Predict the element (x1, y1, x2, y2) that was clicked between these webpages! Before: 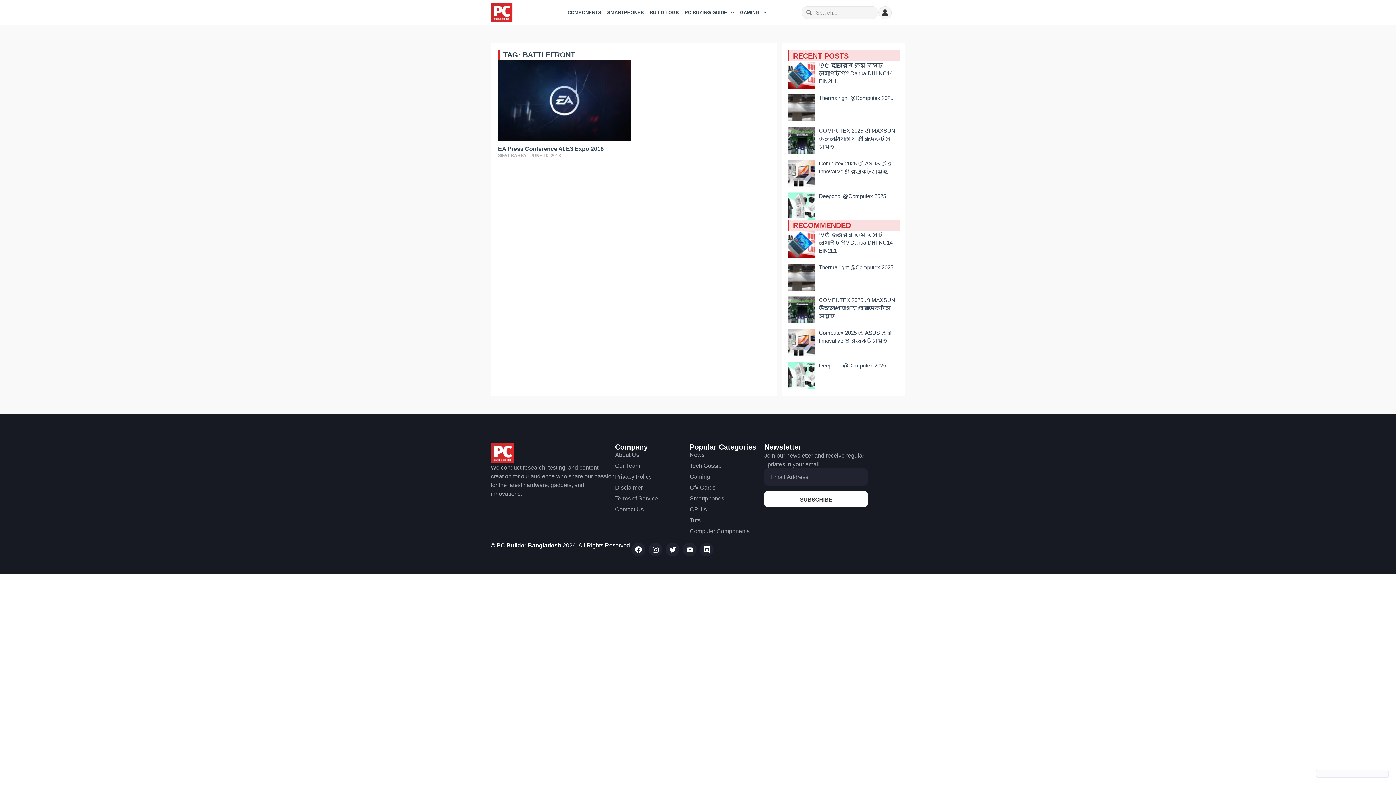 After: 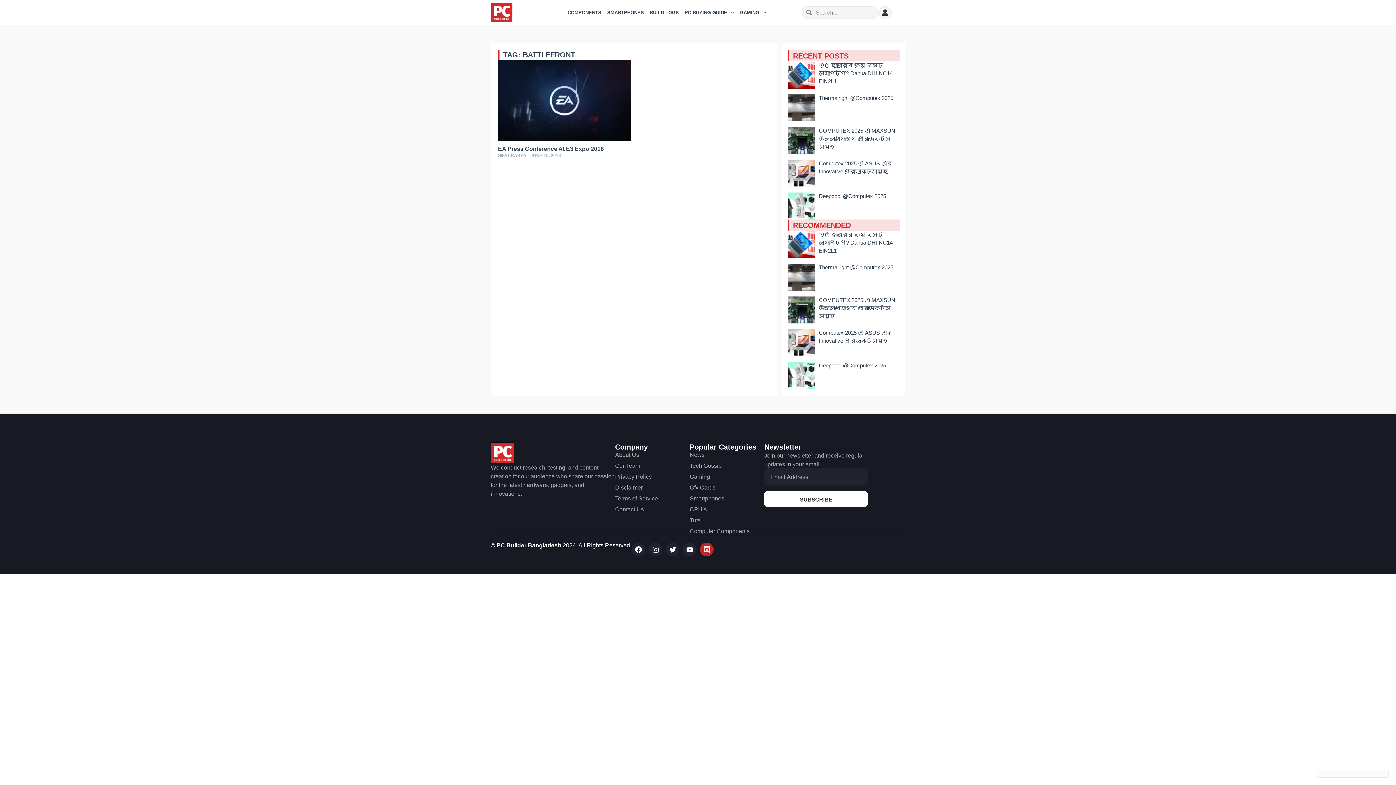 Action: bbox: (700, 542, 713, 556) label: Discord